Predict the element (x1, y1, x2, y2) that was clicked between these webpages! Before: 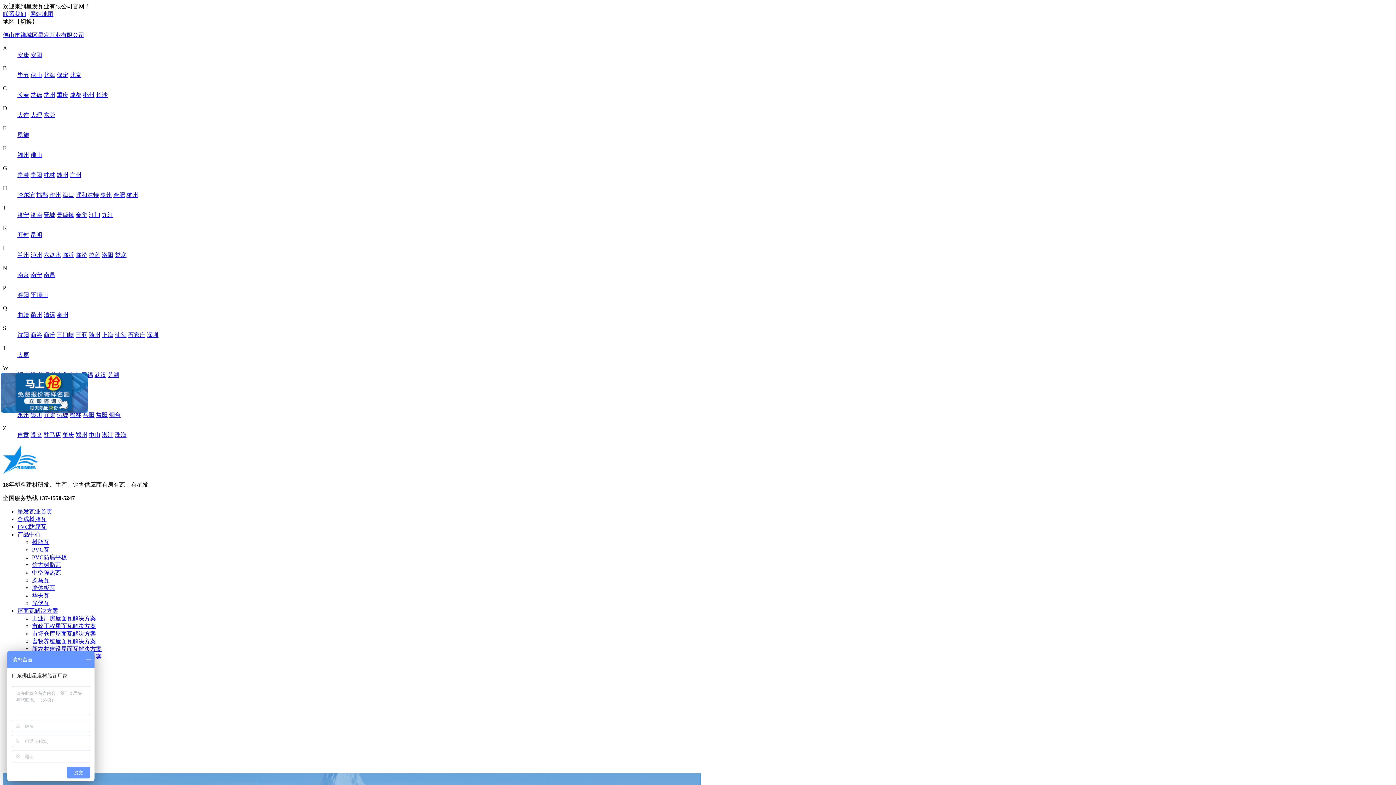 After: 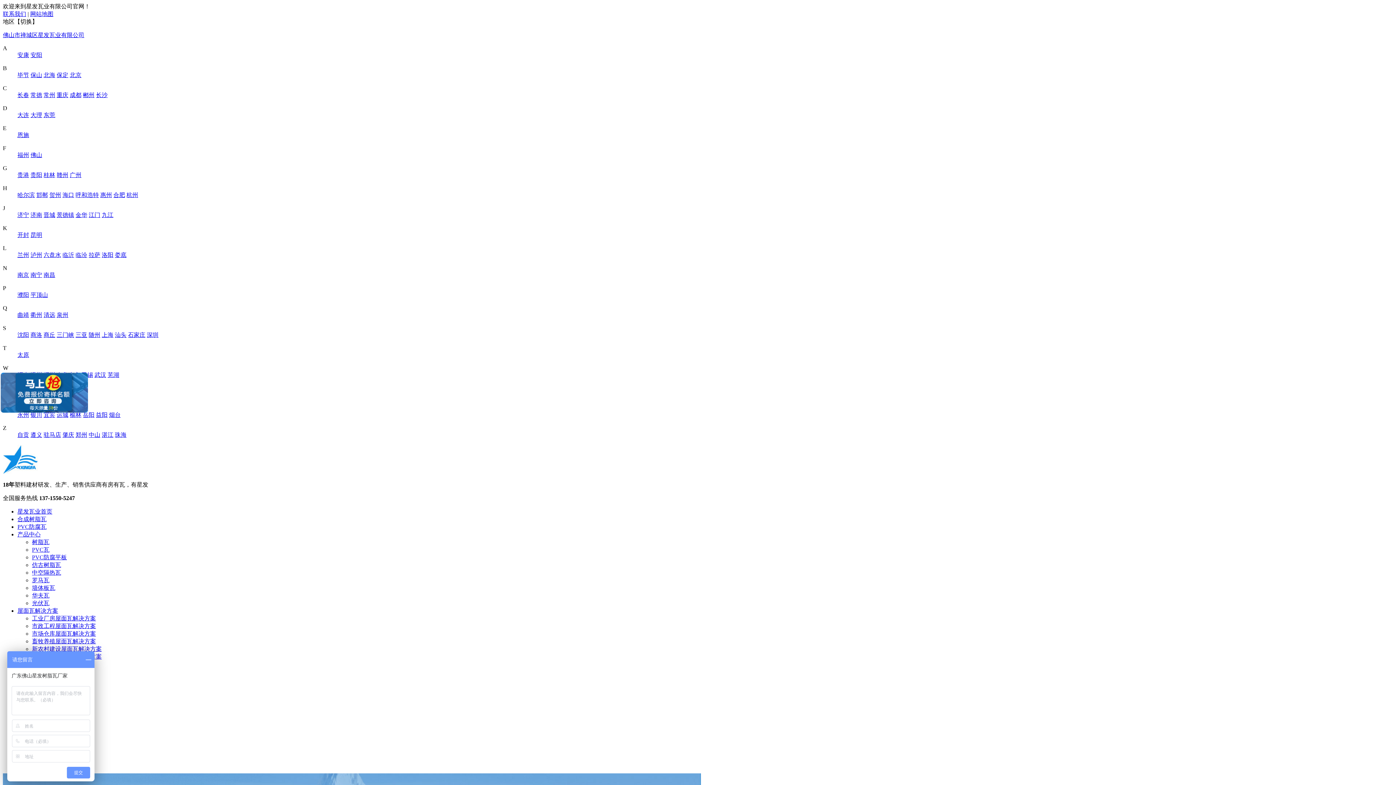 Action: bbox: (100, 192, 112, 198) label: 惠州